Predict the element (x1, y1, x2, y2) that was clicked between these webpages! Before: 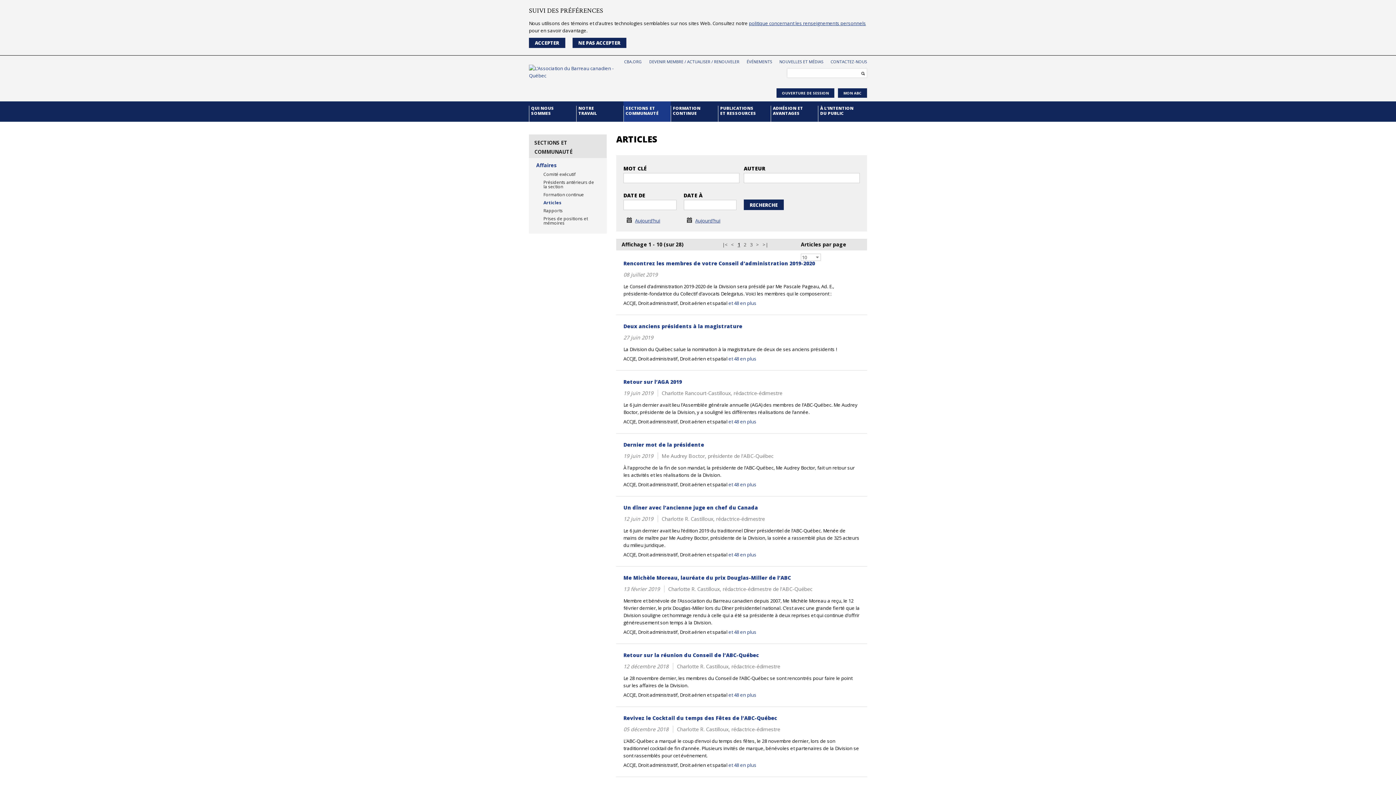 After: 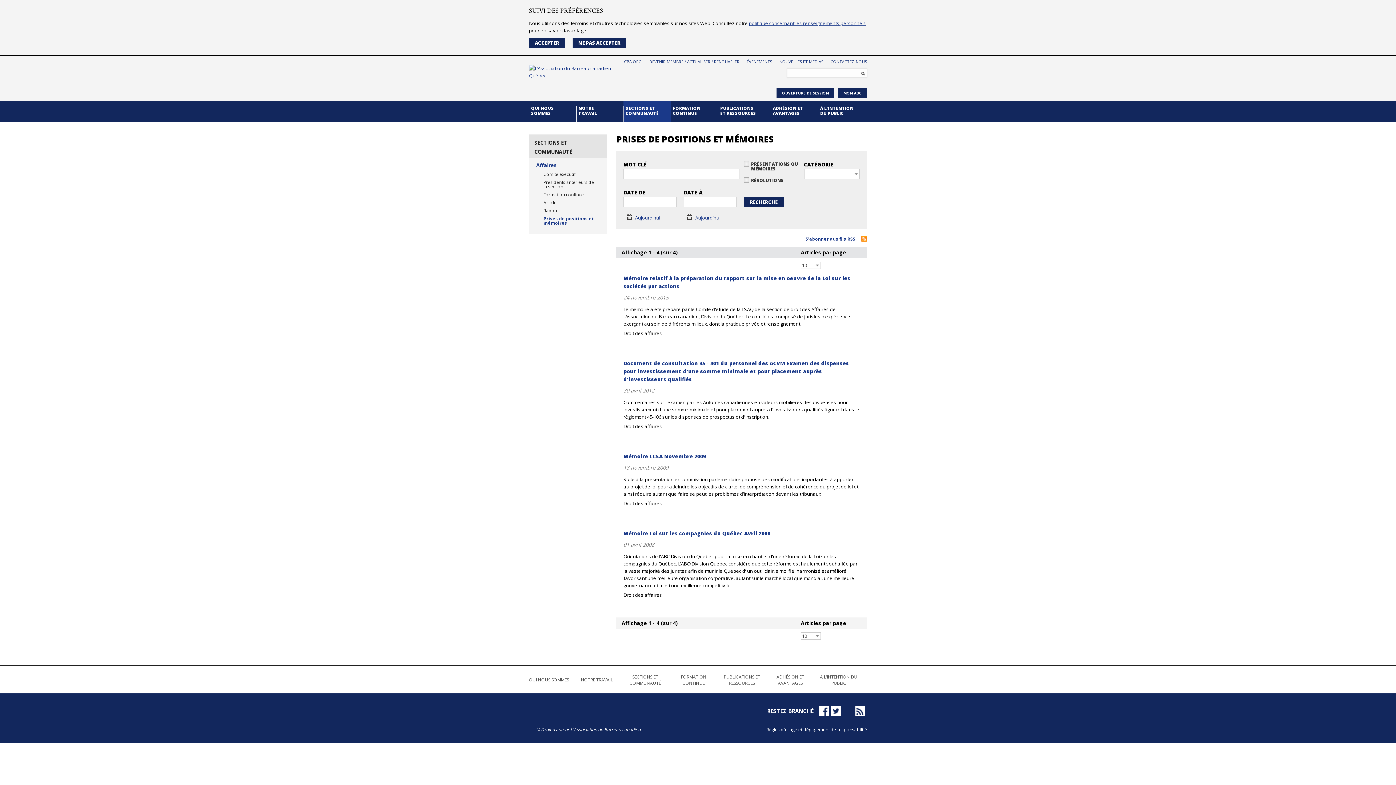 Action: label: Prises de positions et mémoires bbox: (543, 216, 597, 225)